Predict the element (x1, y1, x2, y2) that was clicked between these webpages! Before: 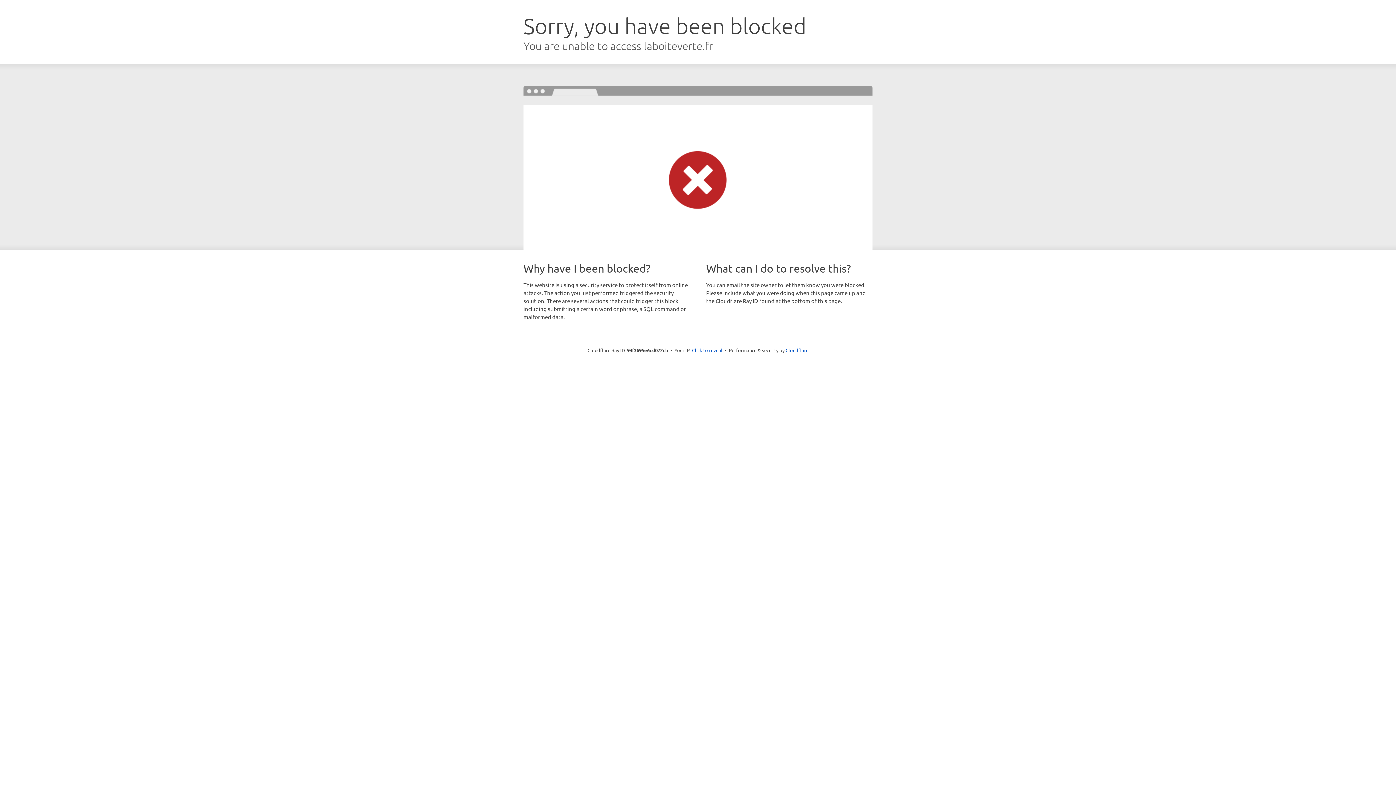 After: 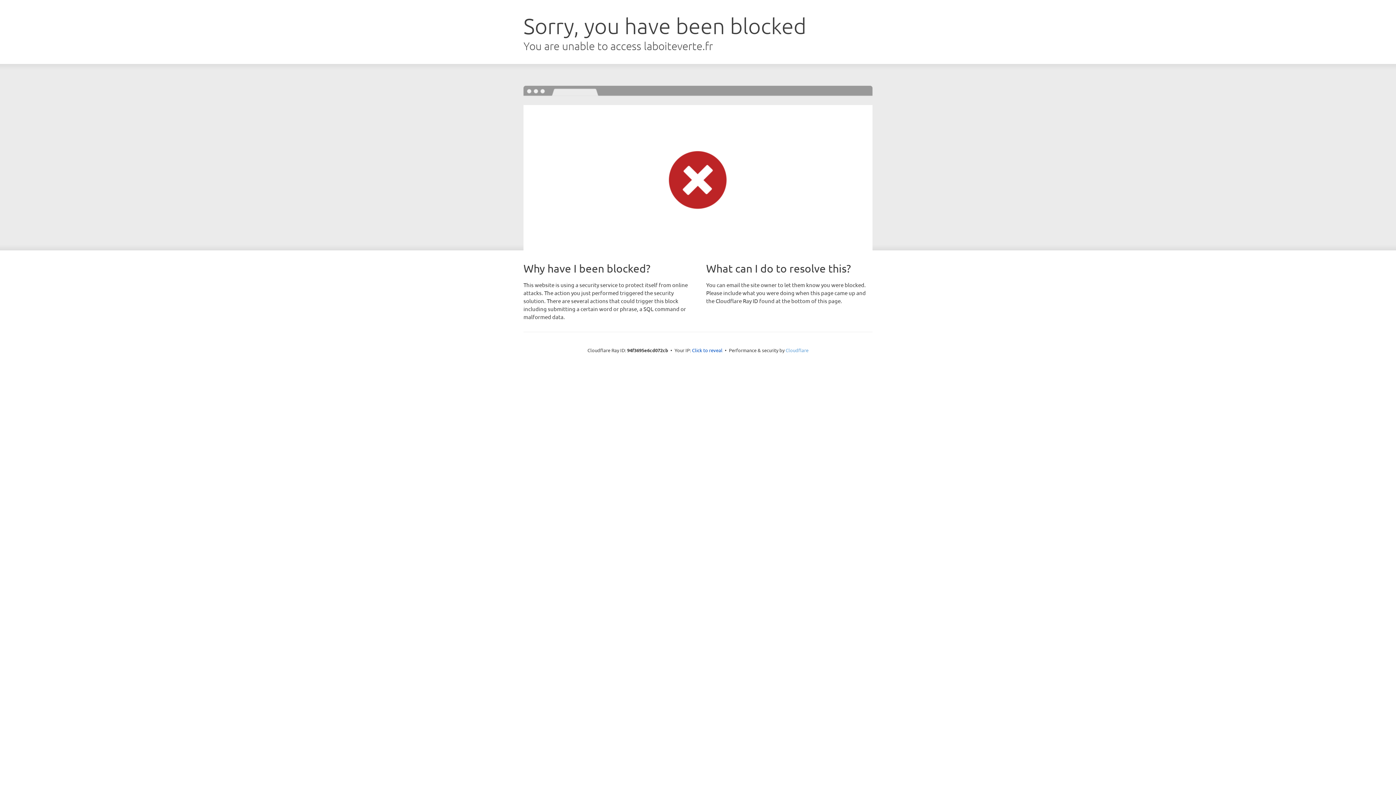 Action: label: Cloudflare bbox: (785, 347, 808, 353)